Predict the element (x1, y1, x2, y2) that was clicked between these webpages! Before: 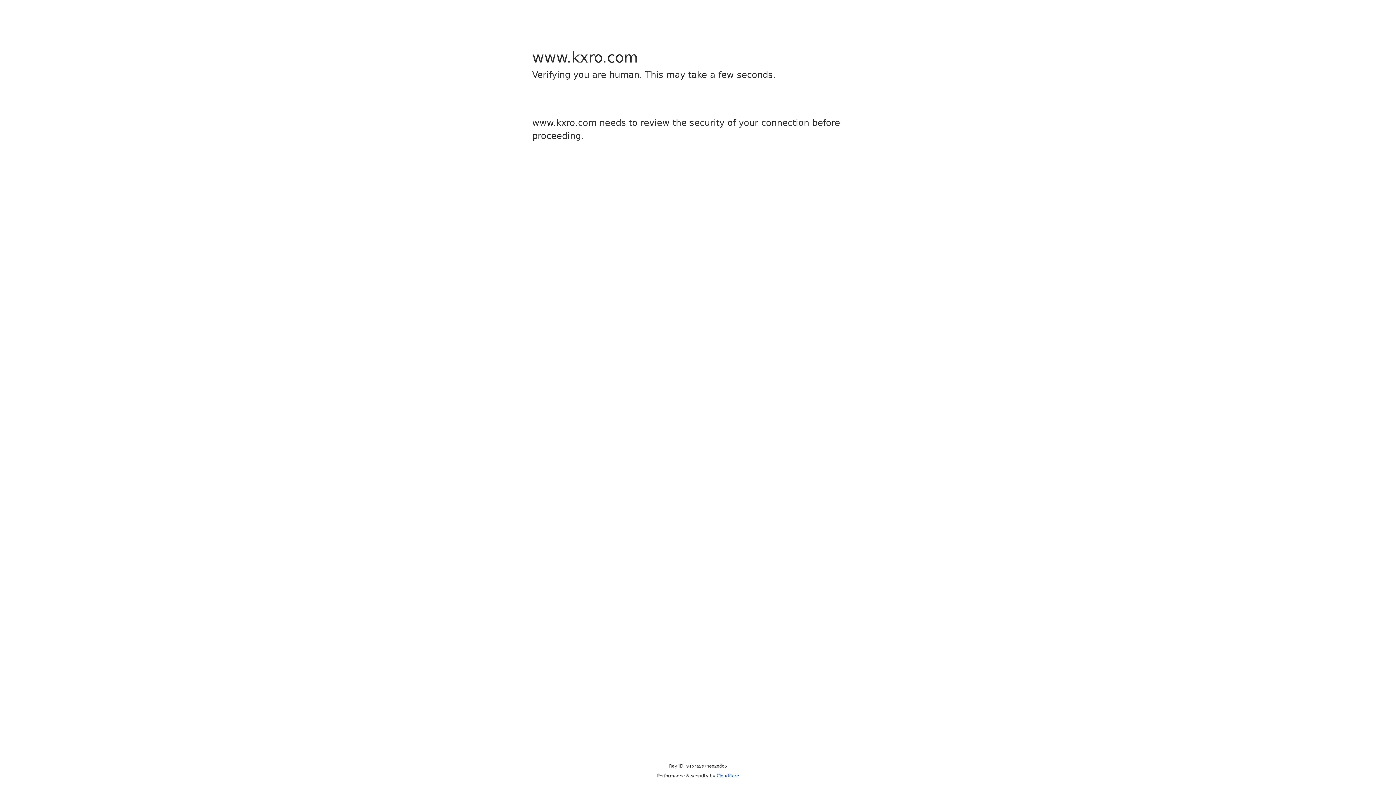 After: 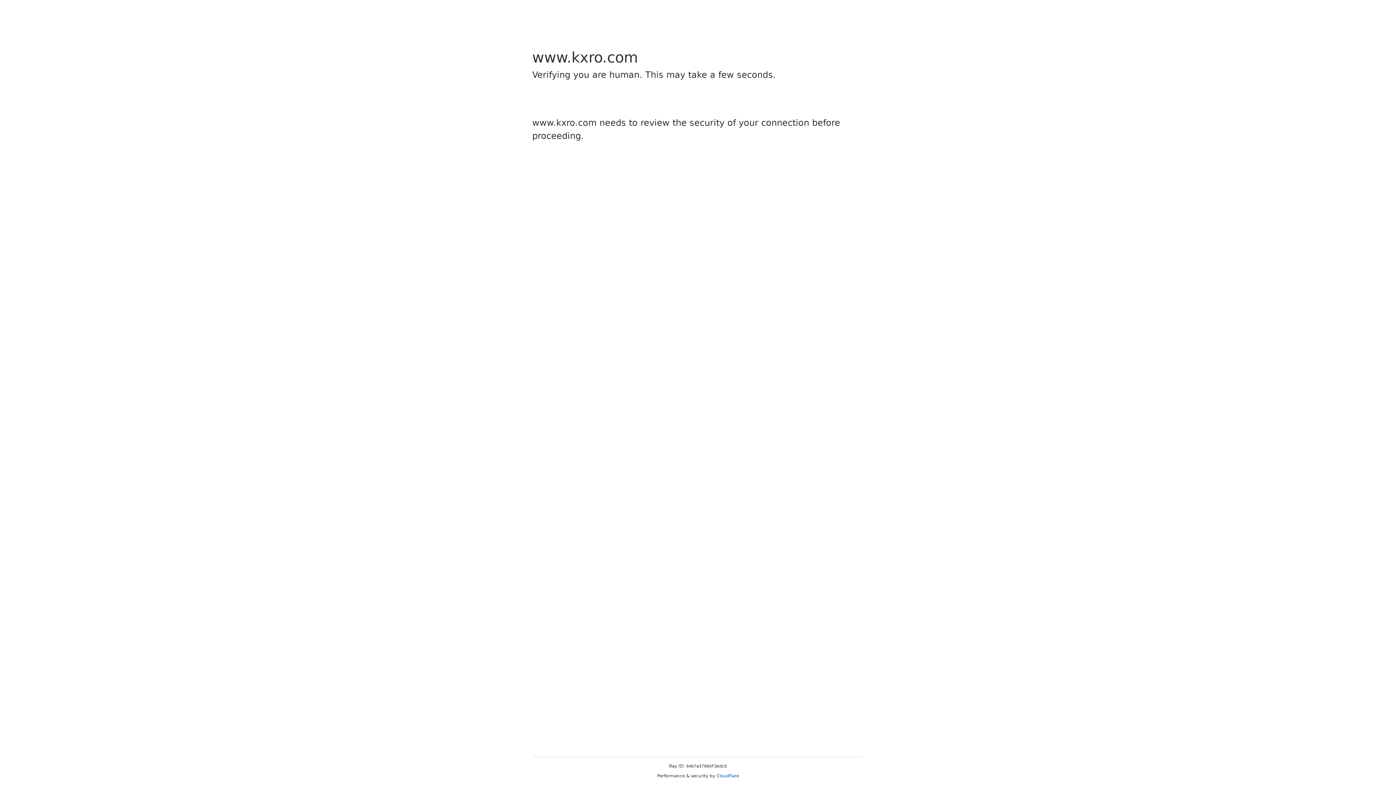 Action: label: Cloudflare bbox: (716, 773, 739, 778)